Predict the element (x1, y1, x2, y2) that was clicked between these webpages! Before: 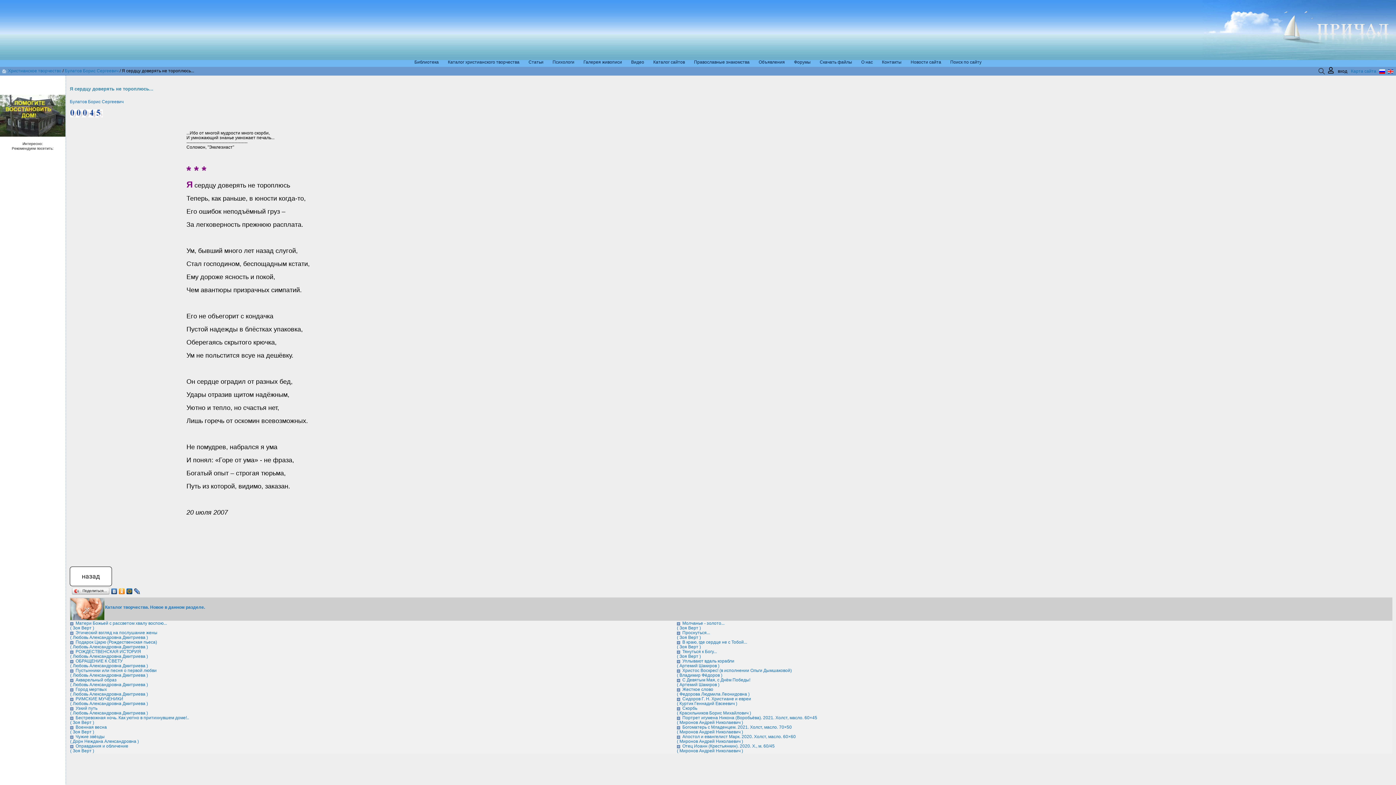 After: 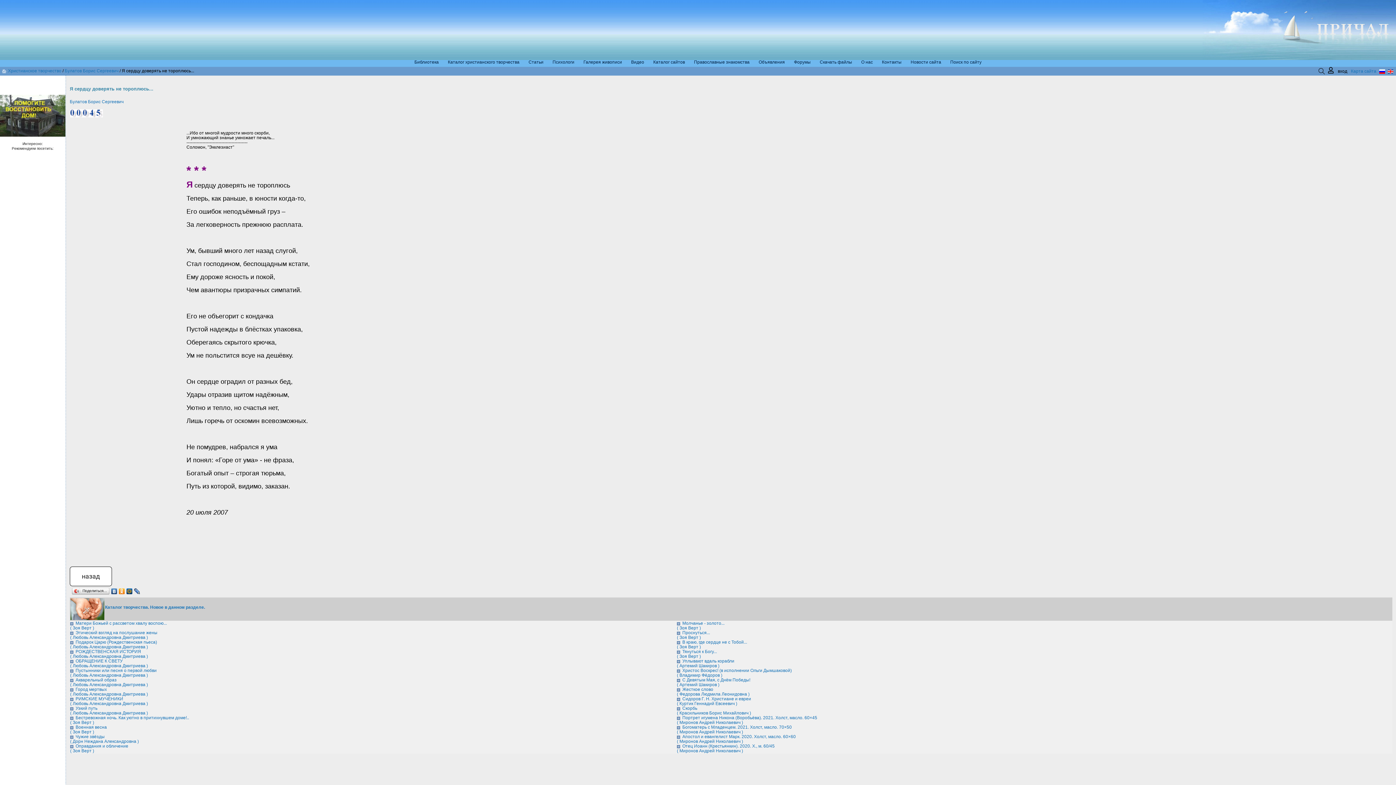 Action: bbox: (70, 110, 102, 115)